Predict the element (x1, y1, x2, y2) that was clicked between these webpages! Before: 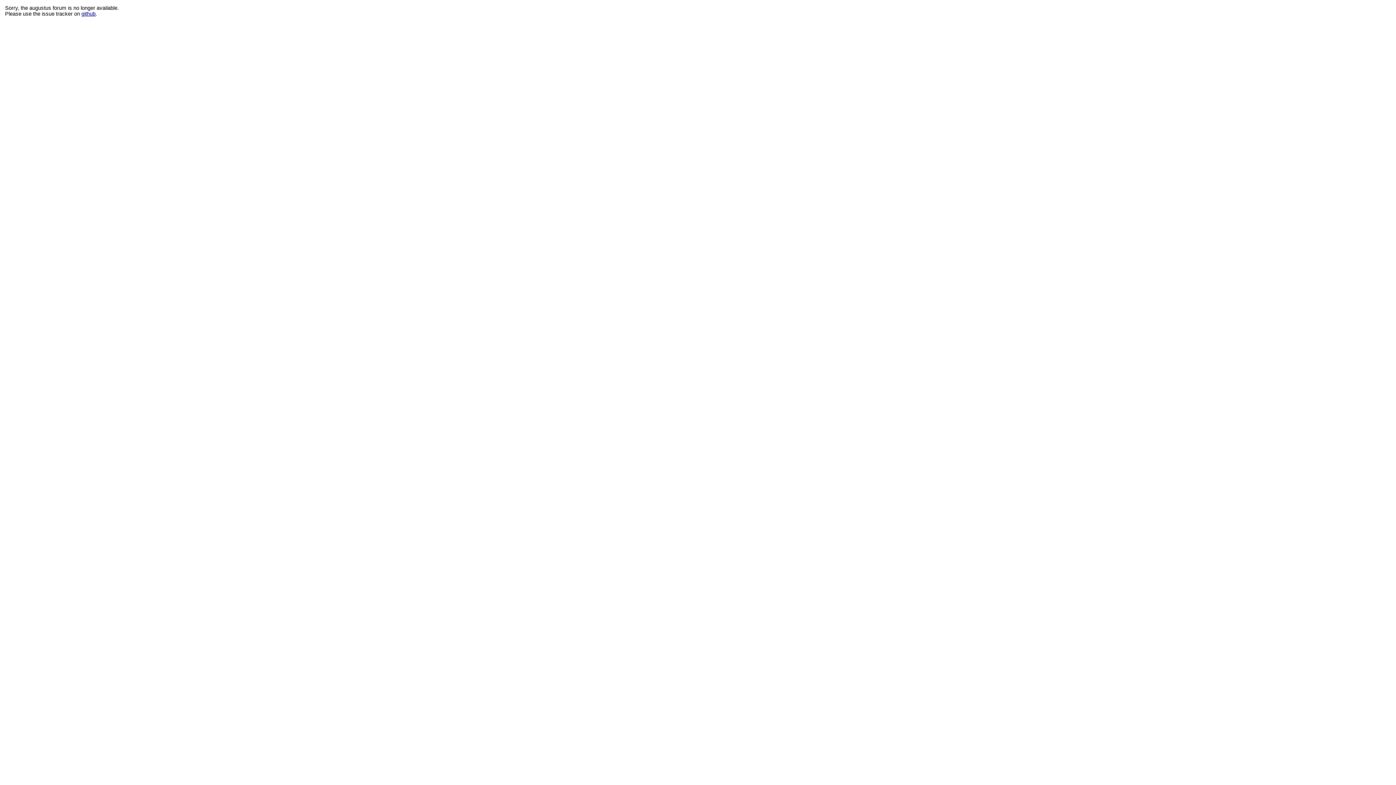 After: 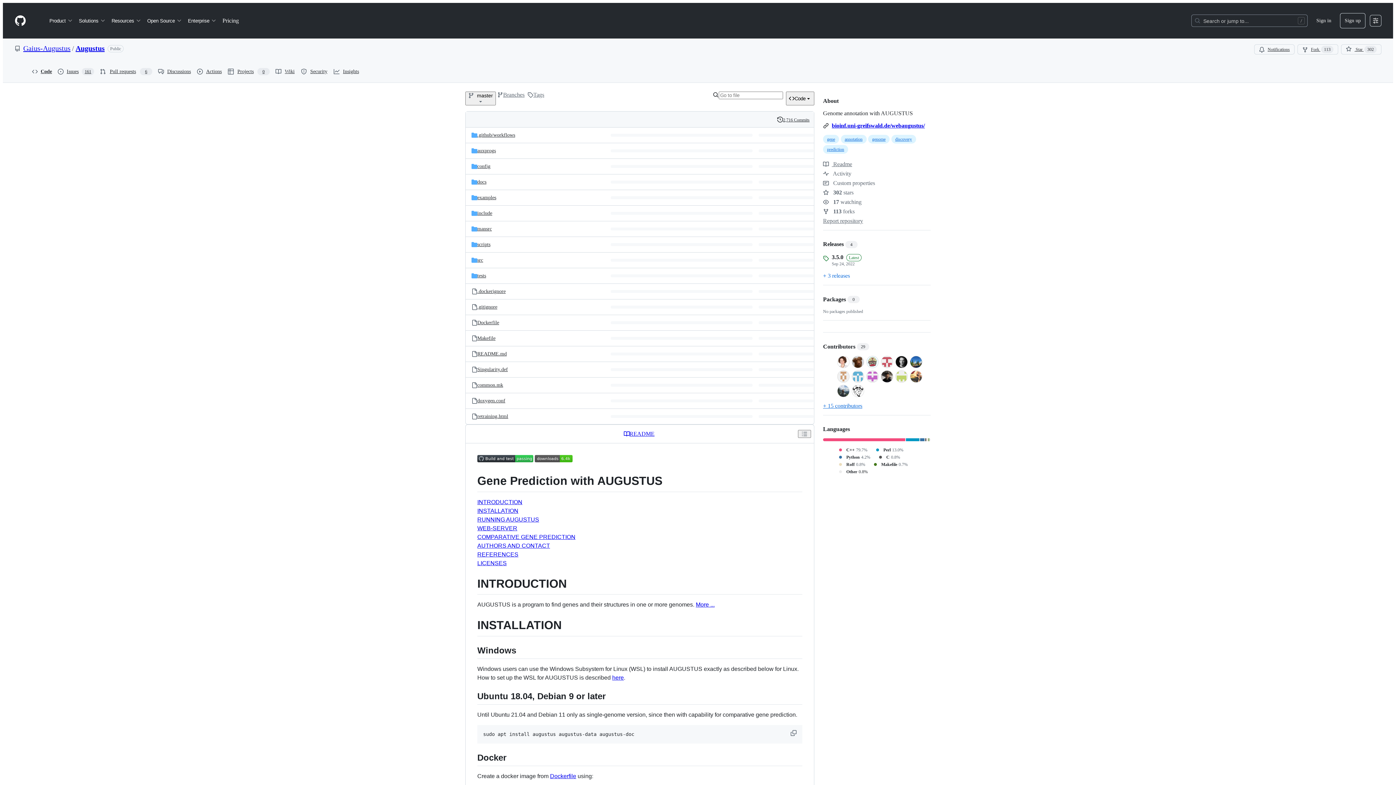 Action: label: github bbox: (81, 10, 95, 16)